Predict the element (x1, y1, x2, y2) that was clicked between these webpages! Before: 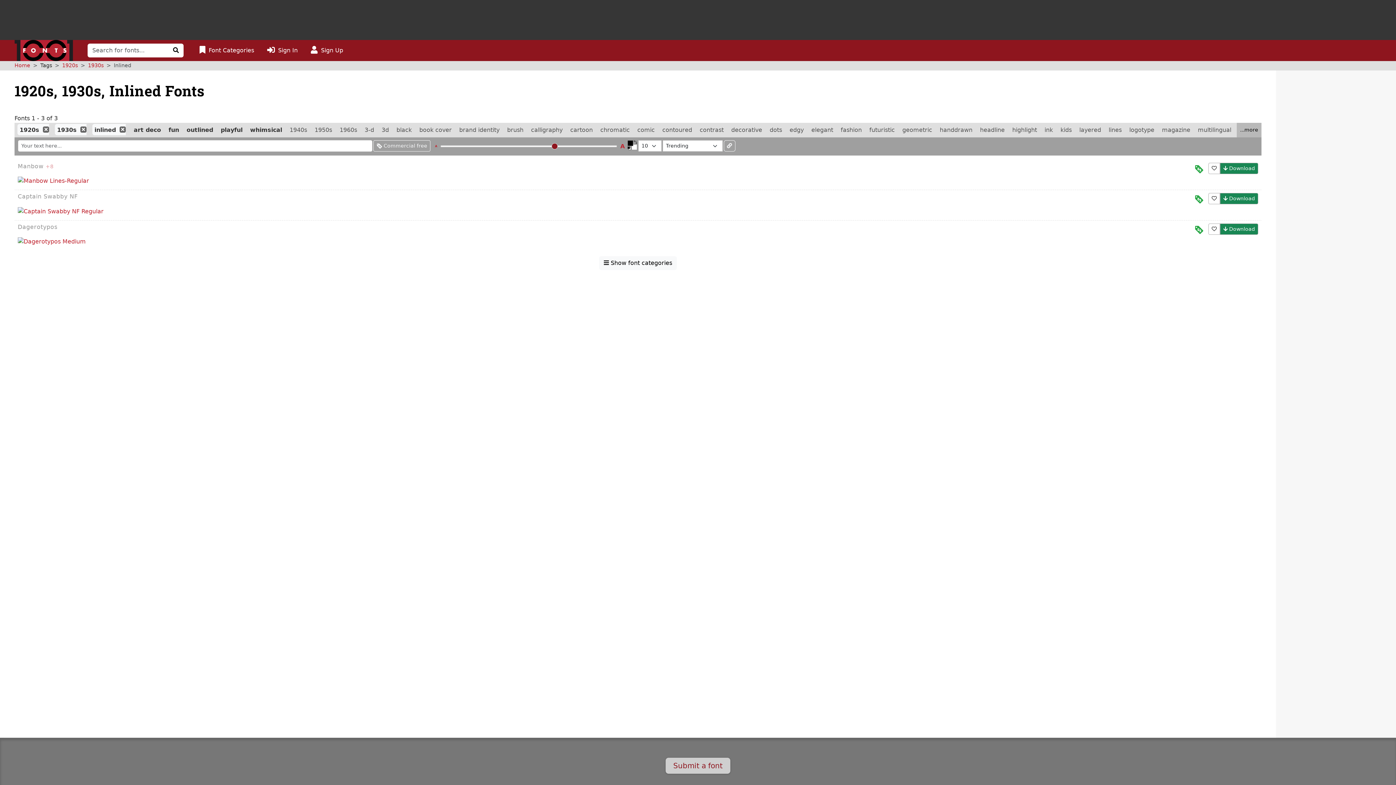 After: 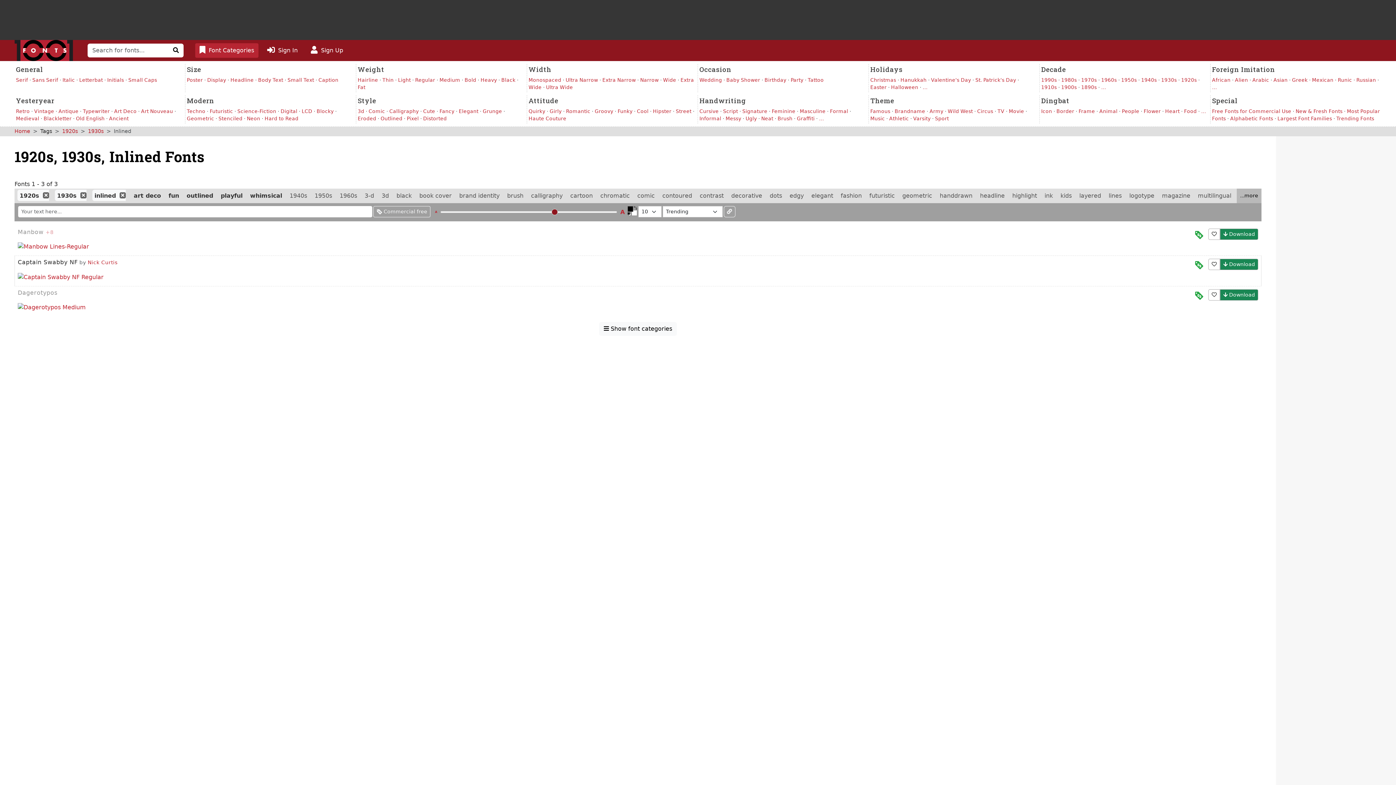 Action: bbox: (599, 256, 677, 270) label:  Show font categories